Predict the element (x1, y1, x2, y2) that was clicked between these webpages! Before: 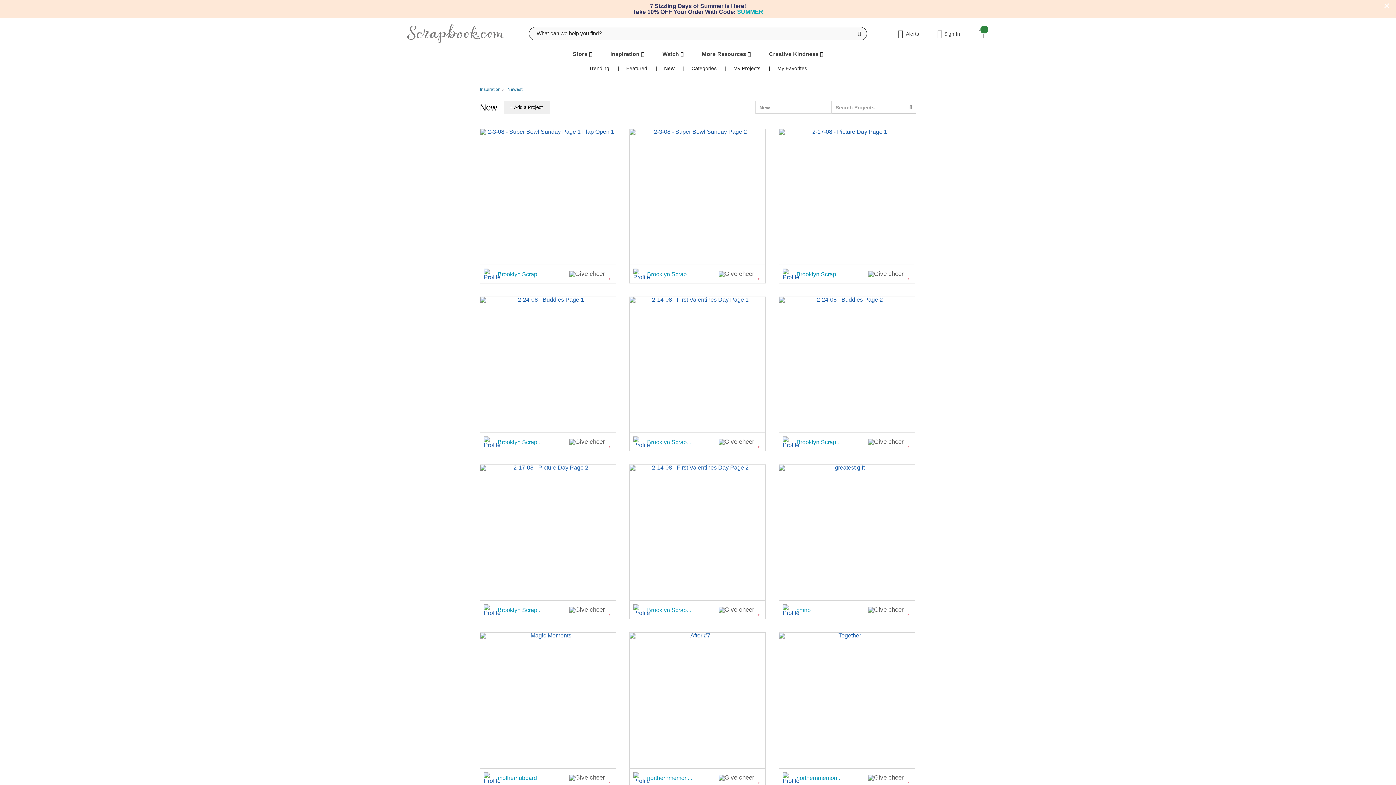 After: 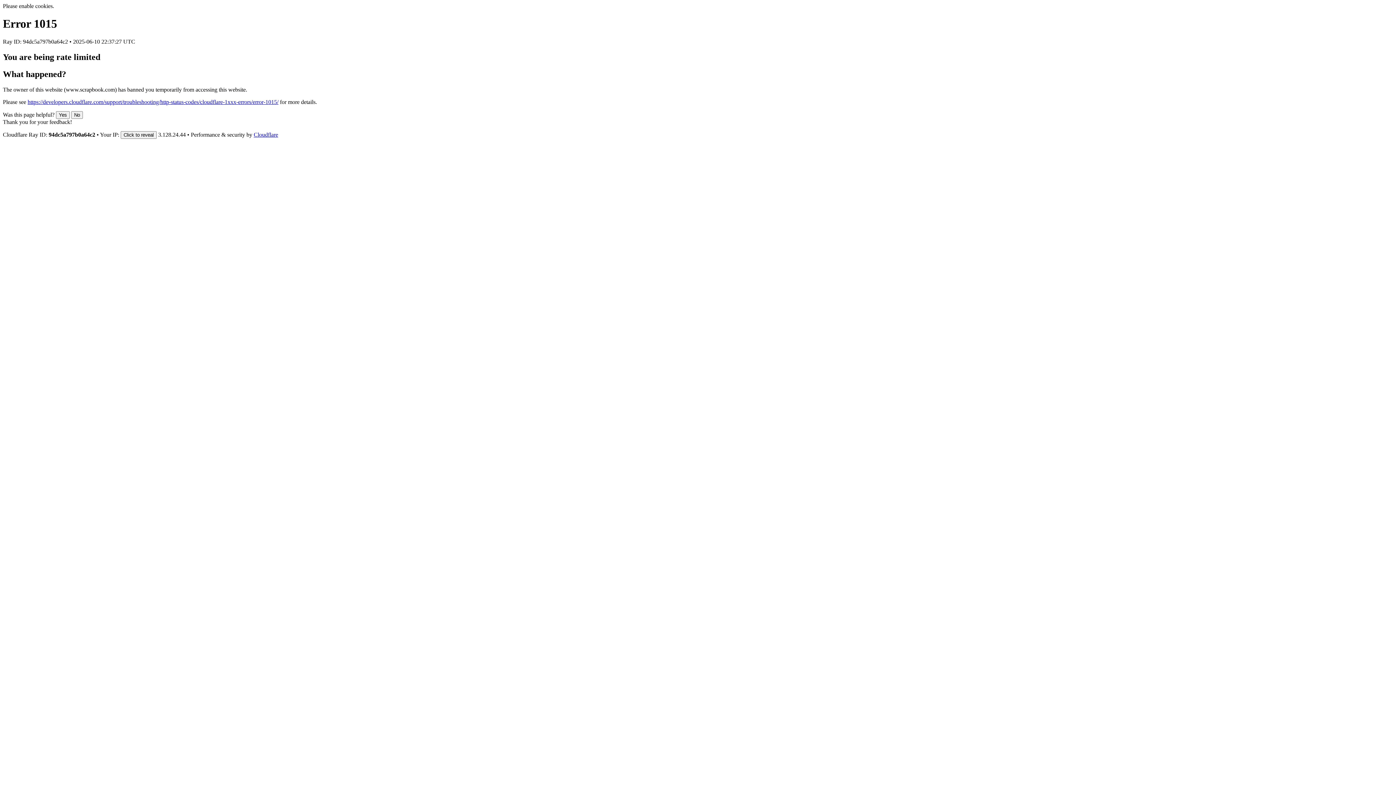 Action: bbox: (626, 65, 647, 71) label: Featured